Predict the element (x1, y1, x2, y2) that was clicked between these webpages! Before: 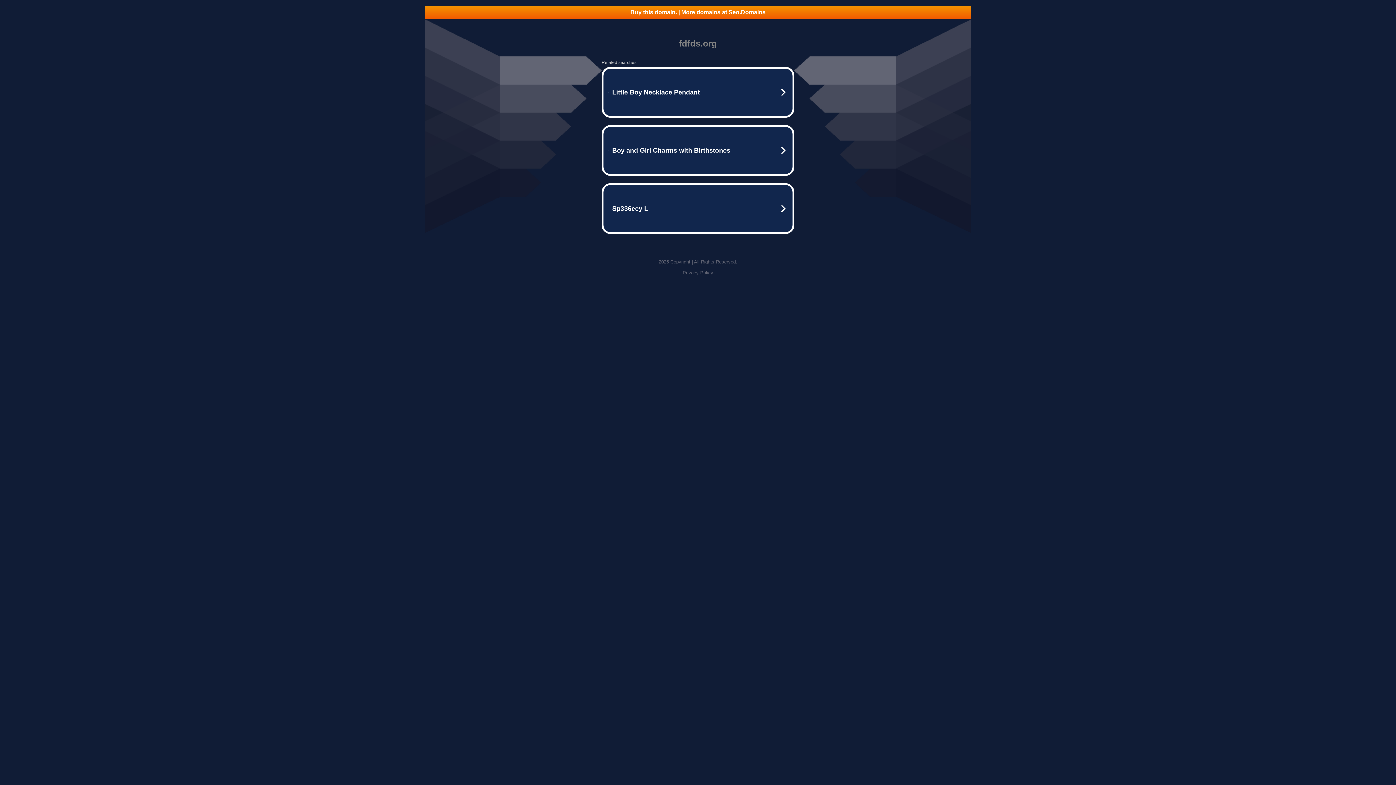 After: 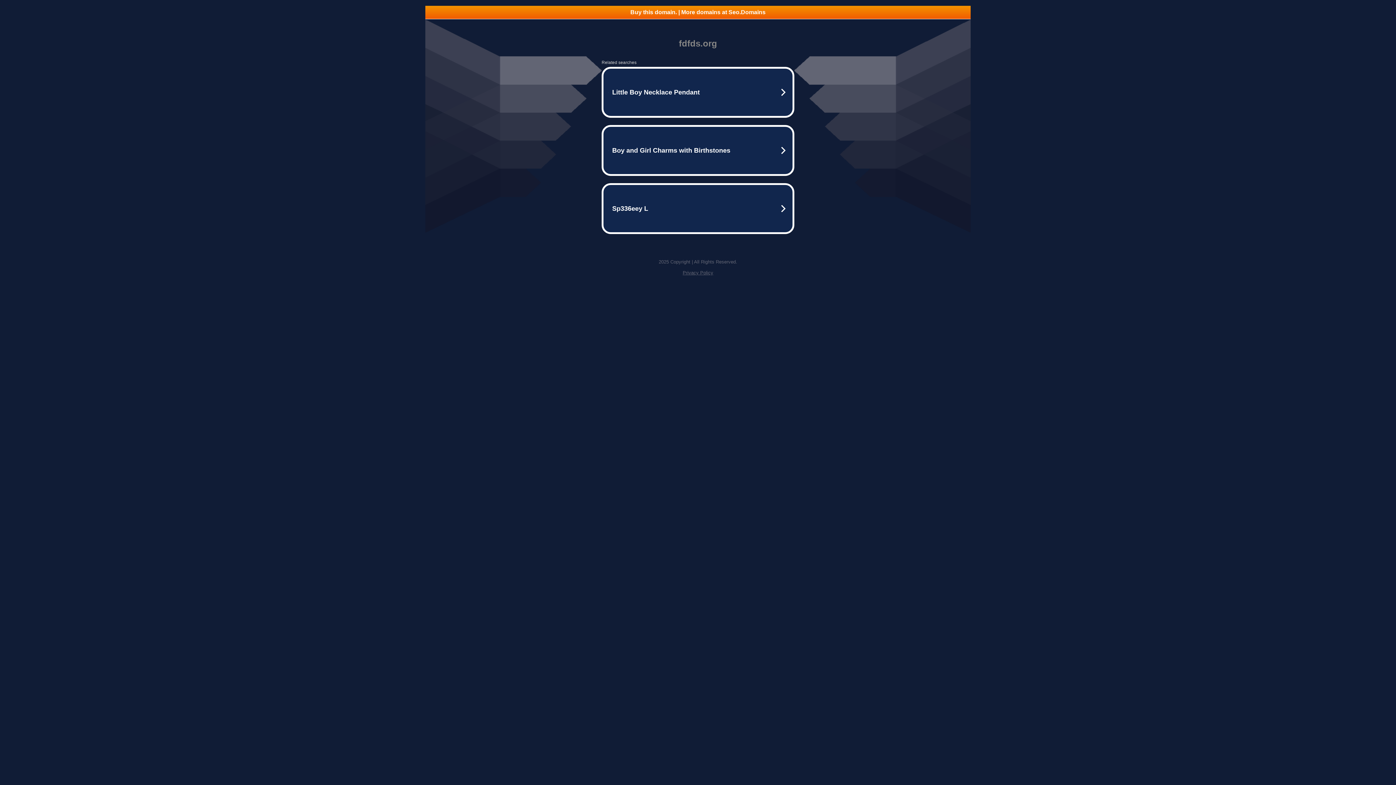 Action: label: Privacy Policy bbox: (682, 270, 713, 275)